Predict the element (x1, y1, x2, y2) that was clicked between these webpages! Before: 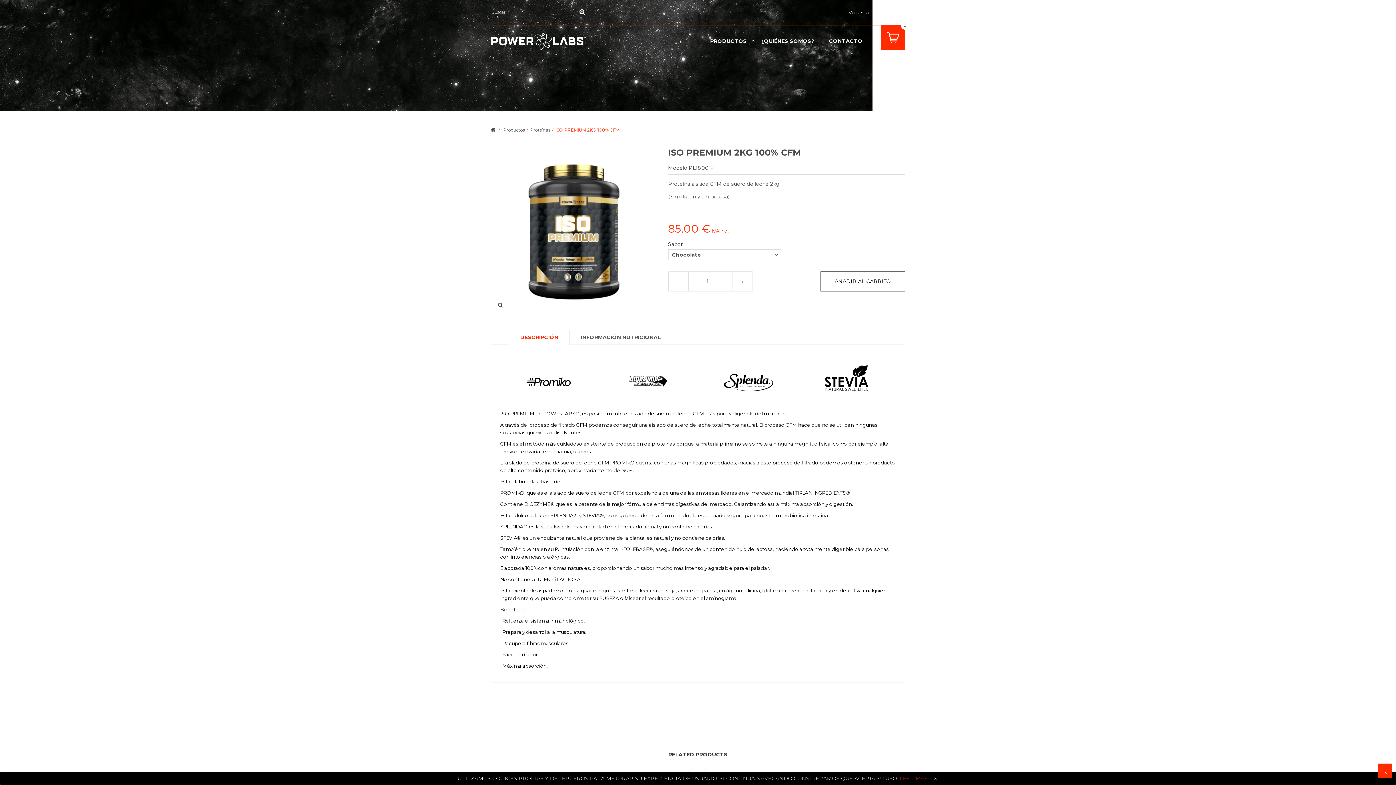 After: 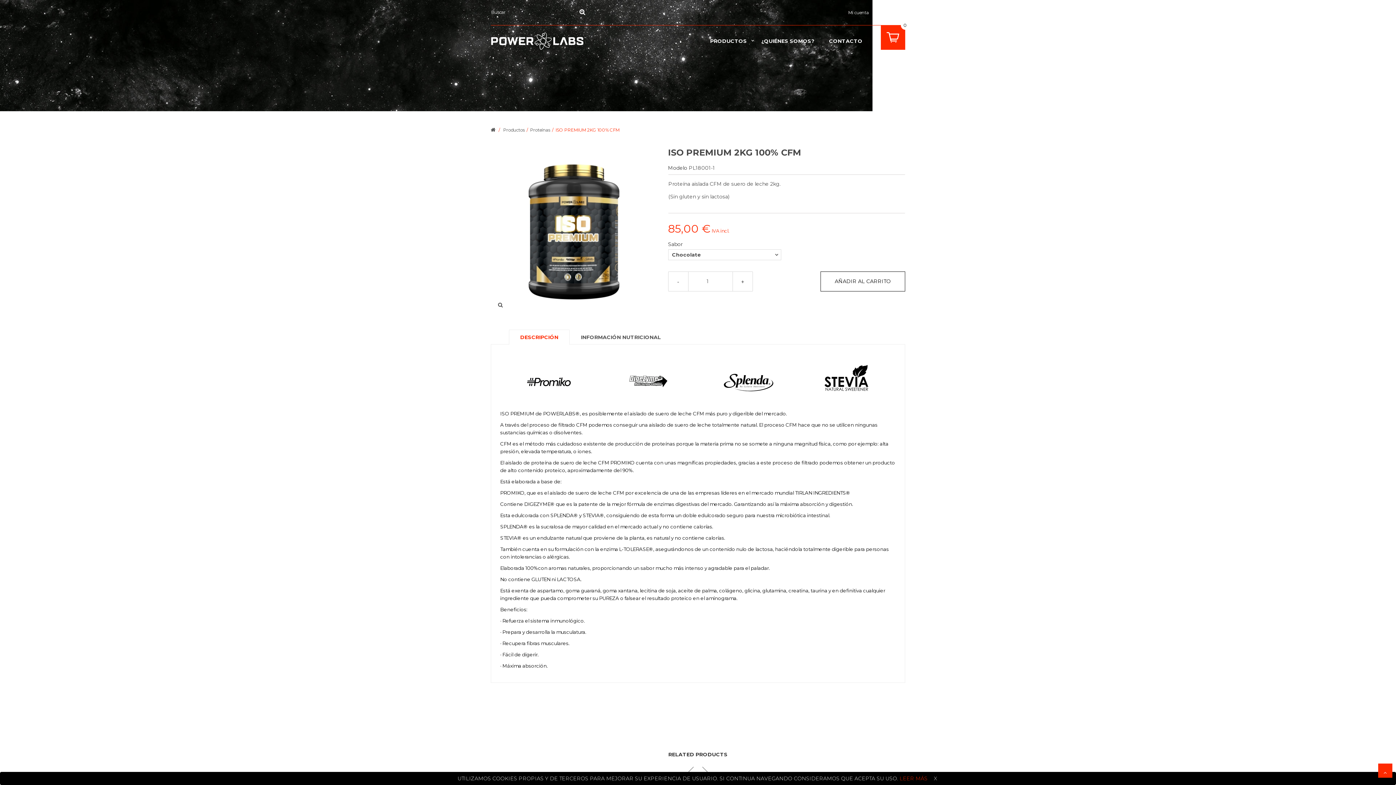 Action: bbox: (1378, 764, 1392, 778)